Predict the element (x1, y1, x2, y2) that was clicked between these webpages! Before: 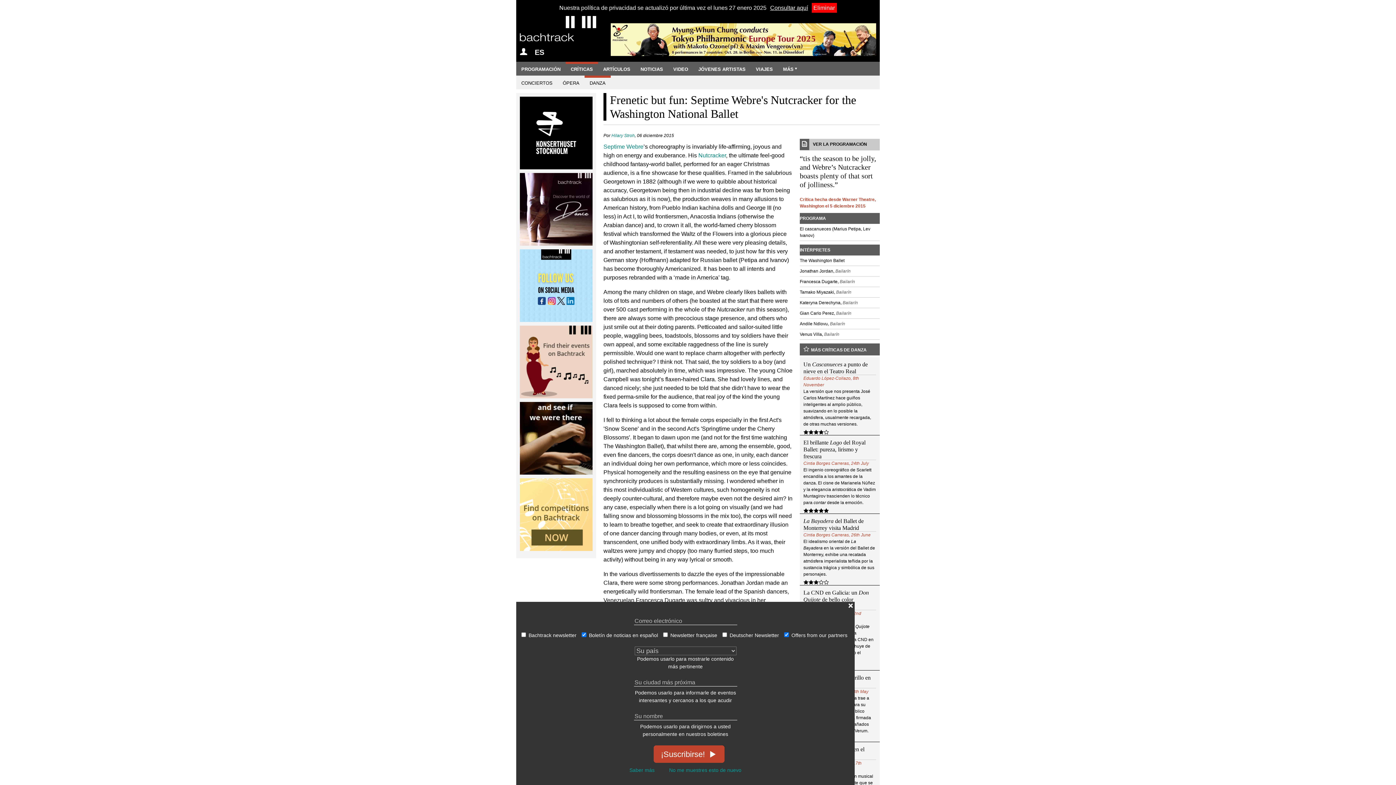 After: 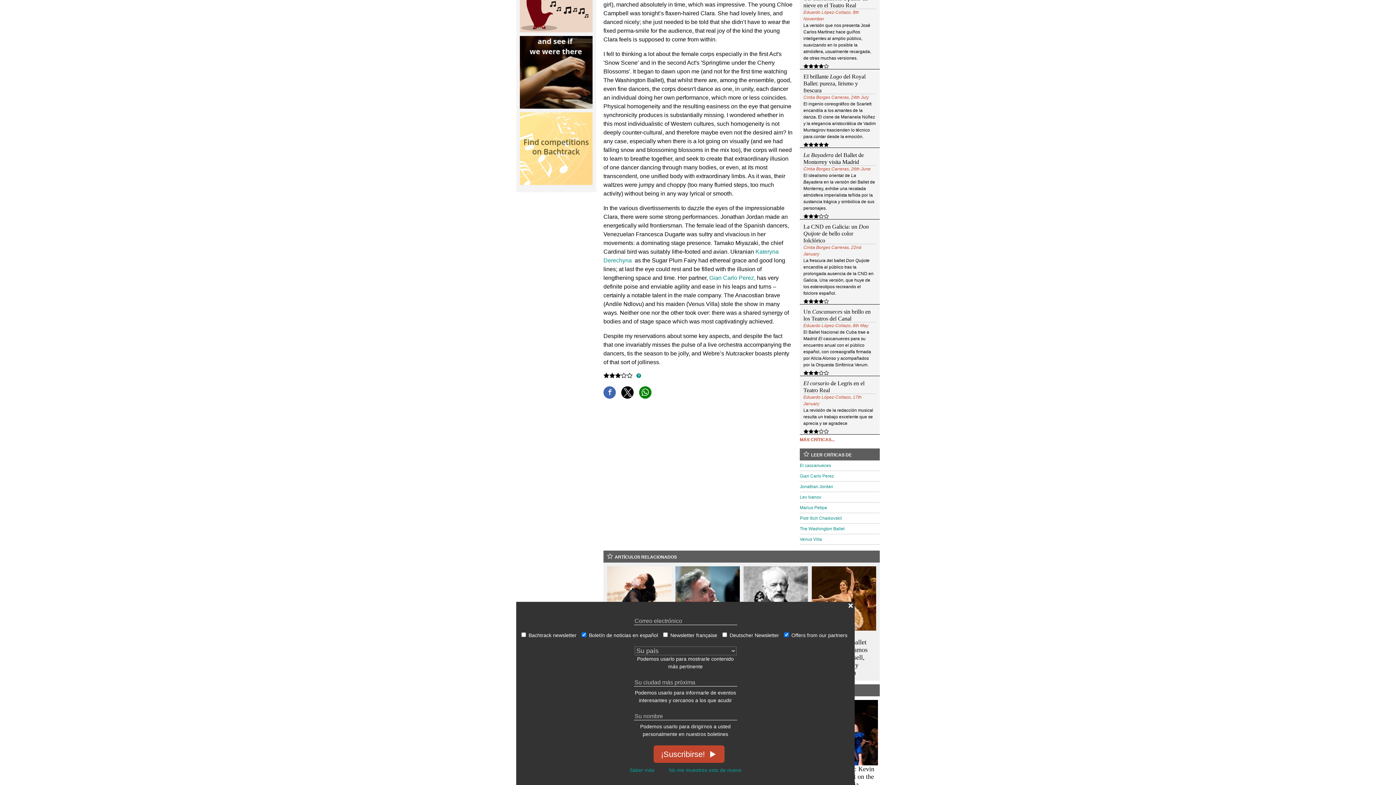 Action: bbox: (621, 752, 633, 765)